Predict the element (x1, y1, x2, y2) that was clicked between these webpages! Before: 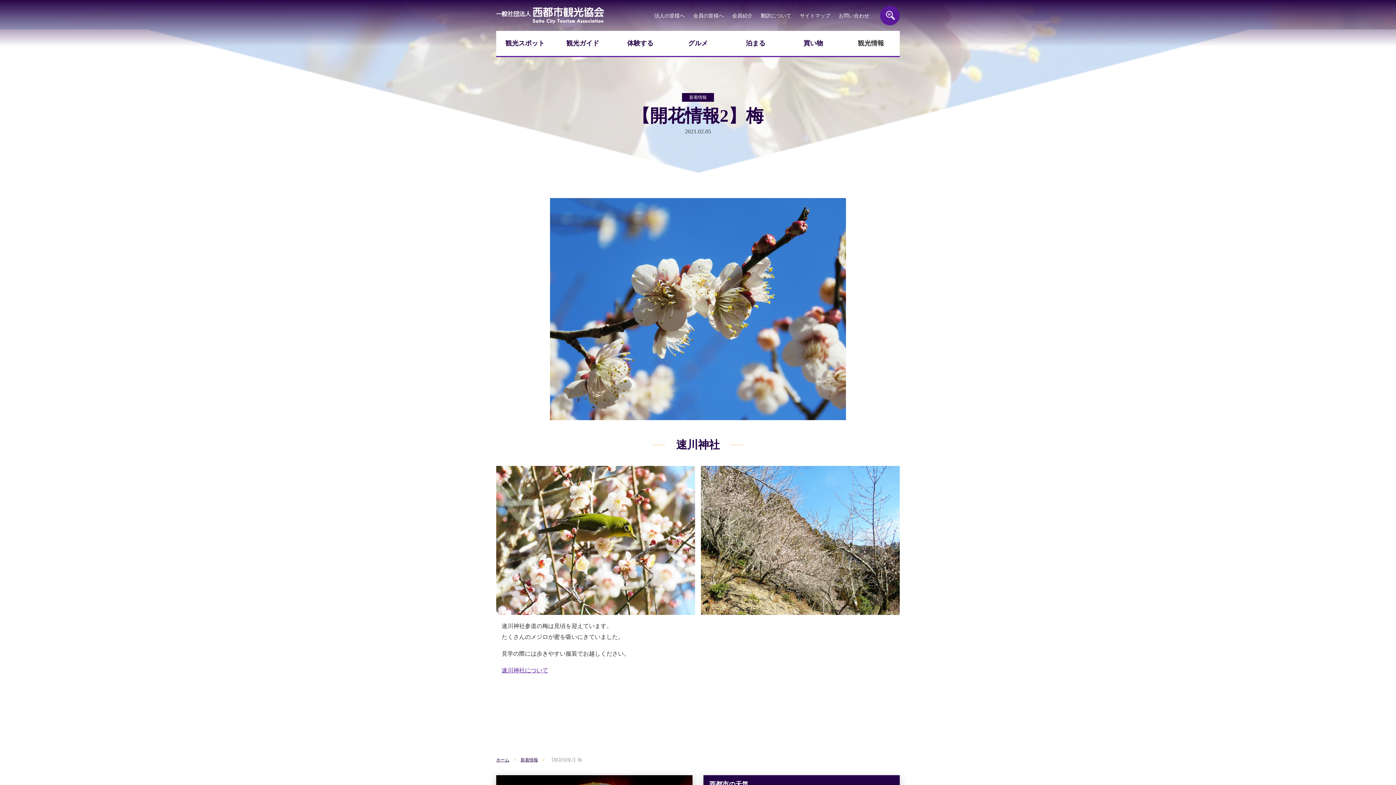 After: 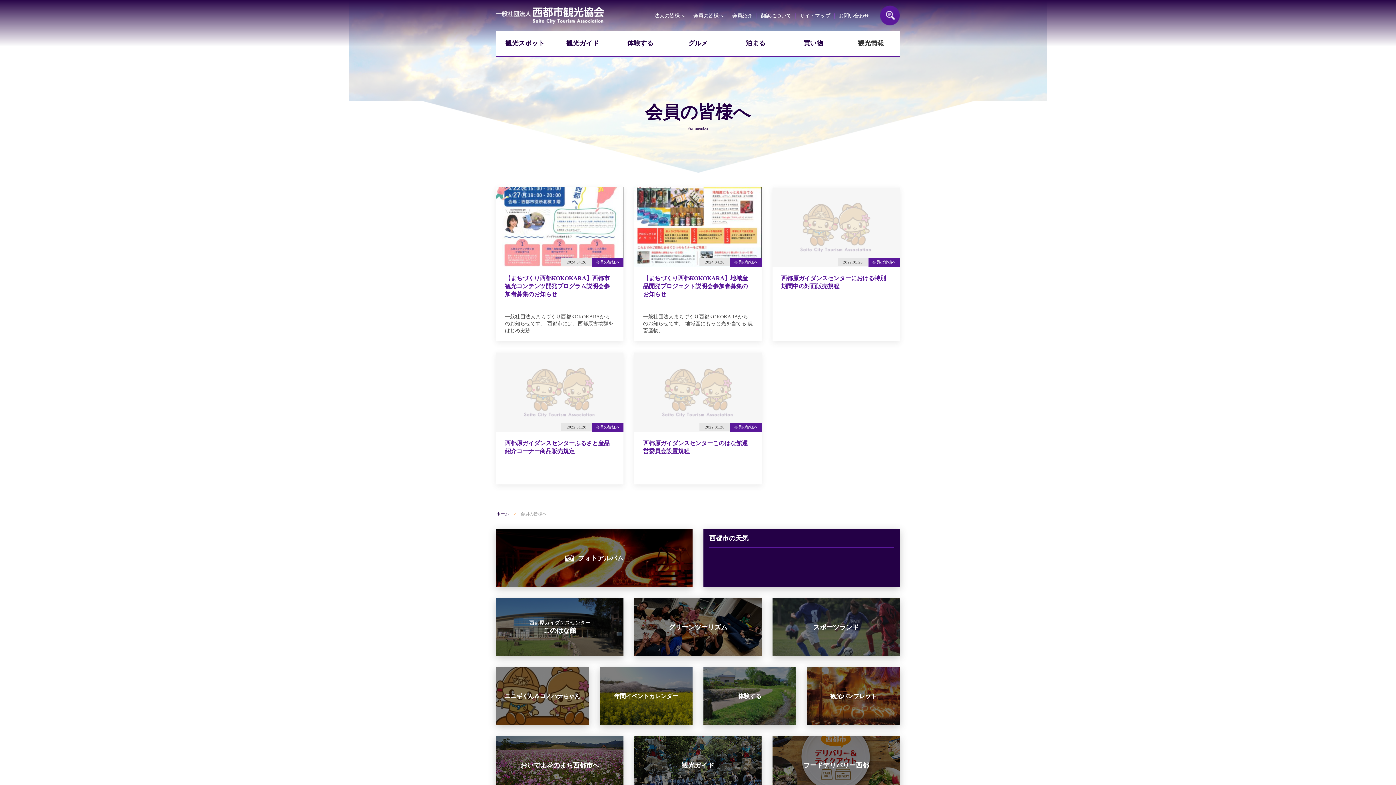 Action: bbox: (693, 12, 724, 18) label: 会員の皆様へ